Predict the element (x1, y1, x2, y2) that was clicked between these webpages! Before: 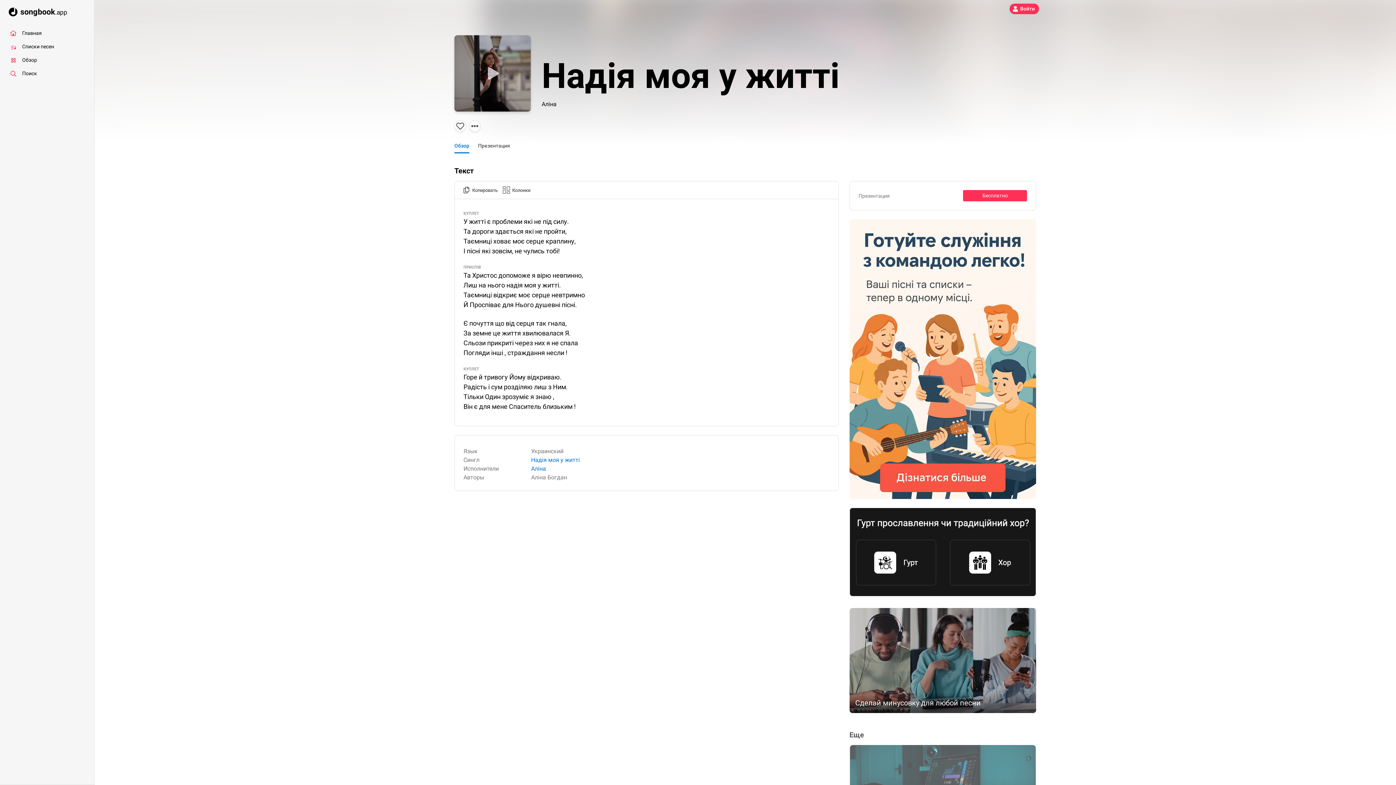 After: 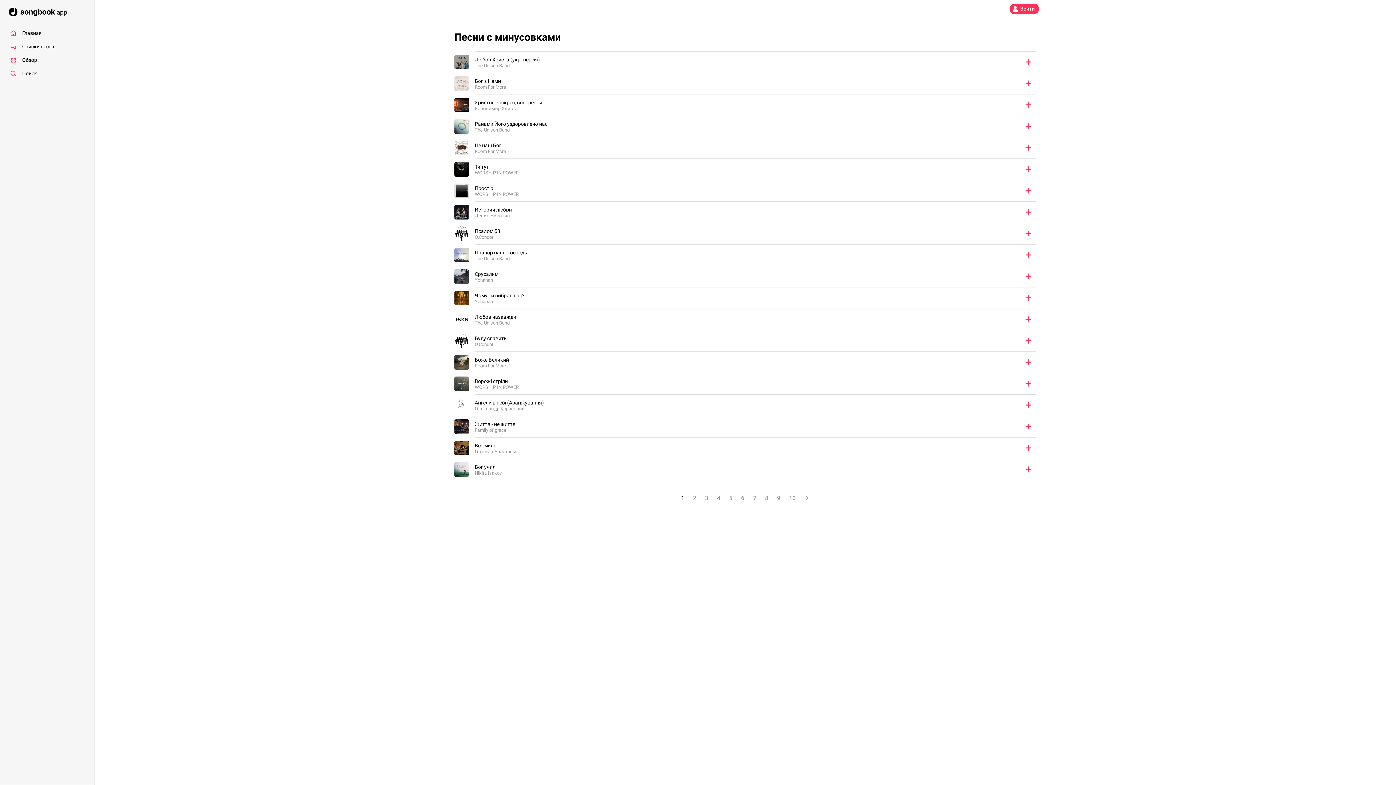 Action: bbox: (850, 745, 1035, 806) label: Минусовки